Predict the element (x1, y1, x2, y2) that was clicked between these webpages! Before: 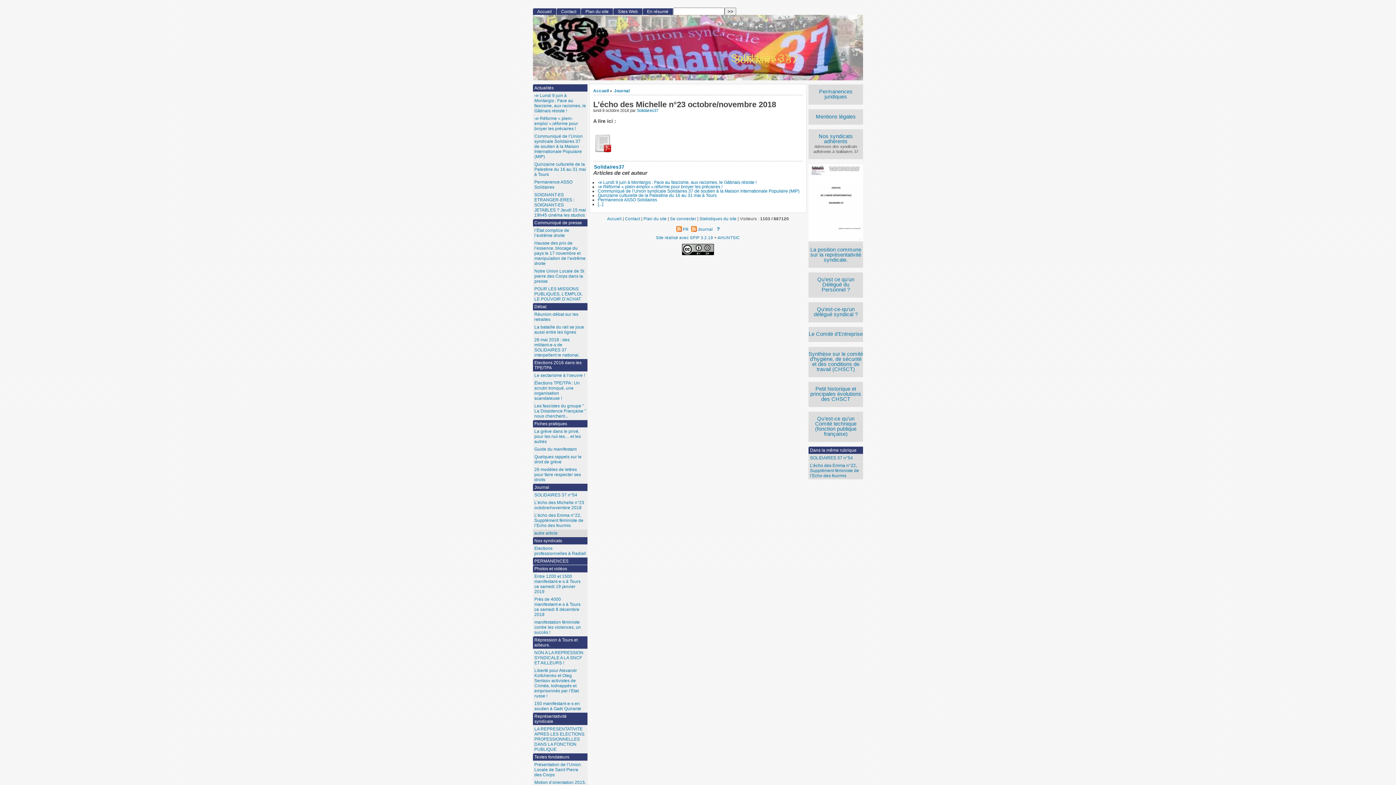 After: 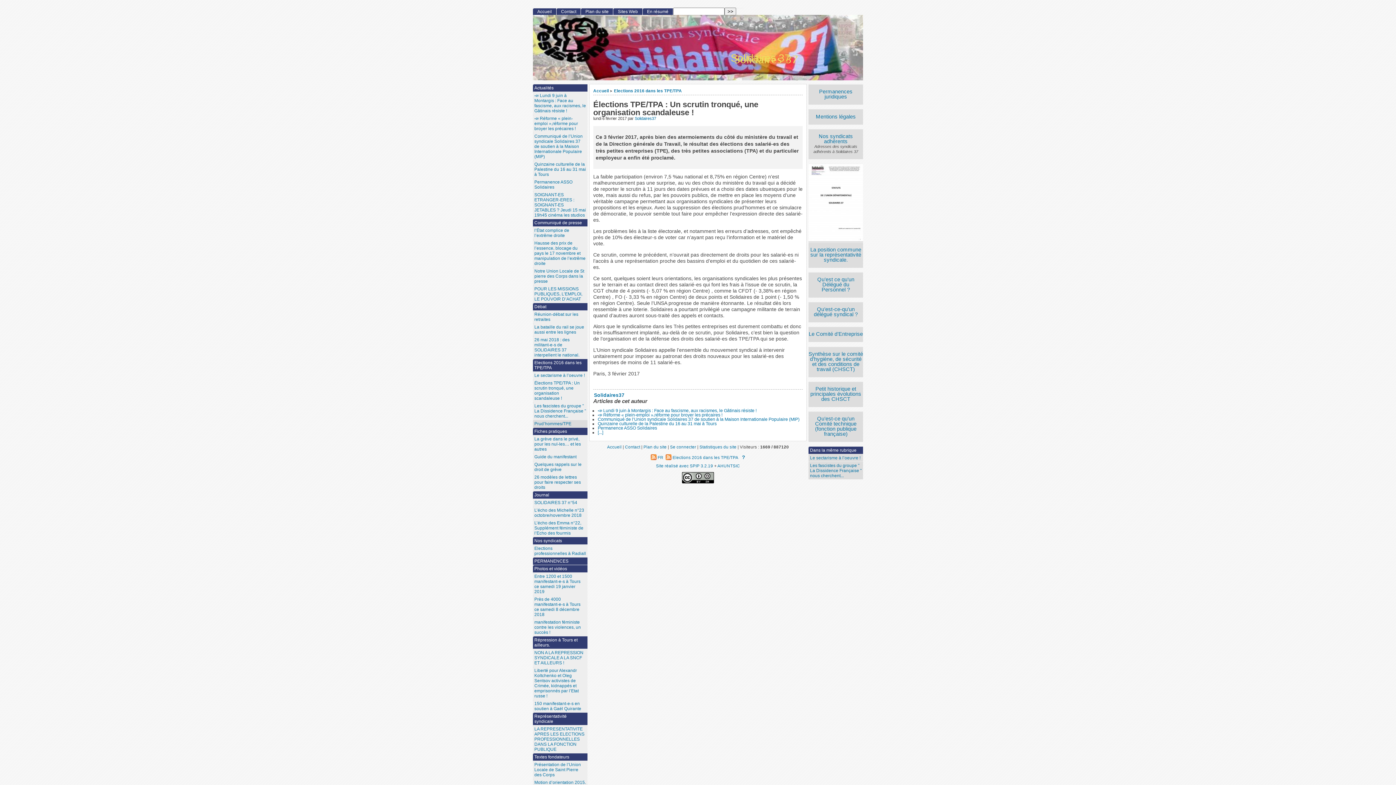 Action: bbox: (533, 379, 587, 402) label: Élections TPE/TPA : Un scrutin tronqué, une organisation scandaleuse !